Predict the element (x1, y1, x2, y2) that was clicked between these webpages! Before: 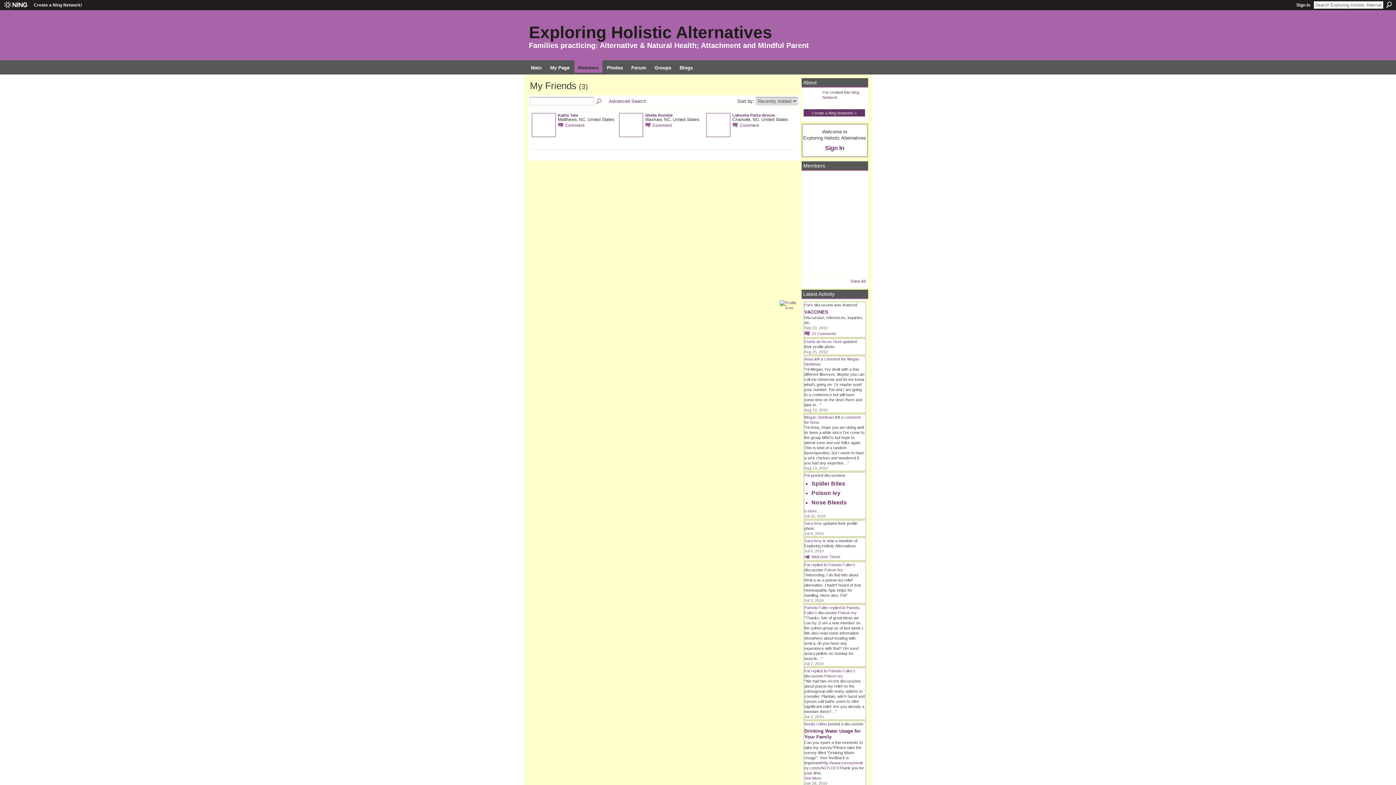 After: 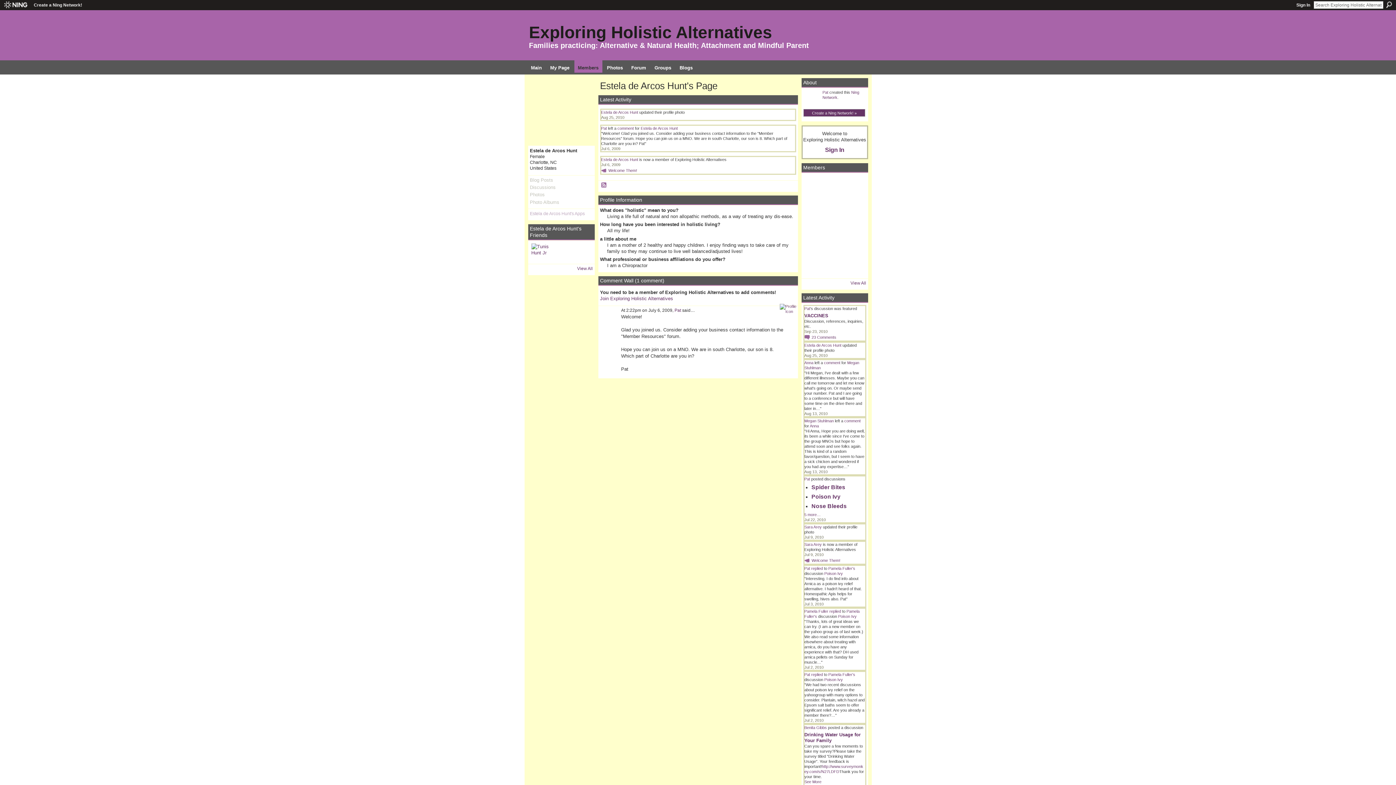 Action: label: Estela de Arcos Hunt bbox: (804, 339, 841, 343)